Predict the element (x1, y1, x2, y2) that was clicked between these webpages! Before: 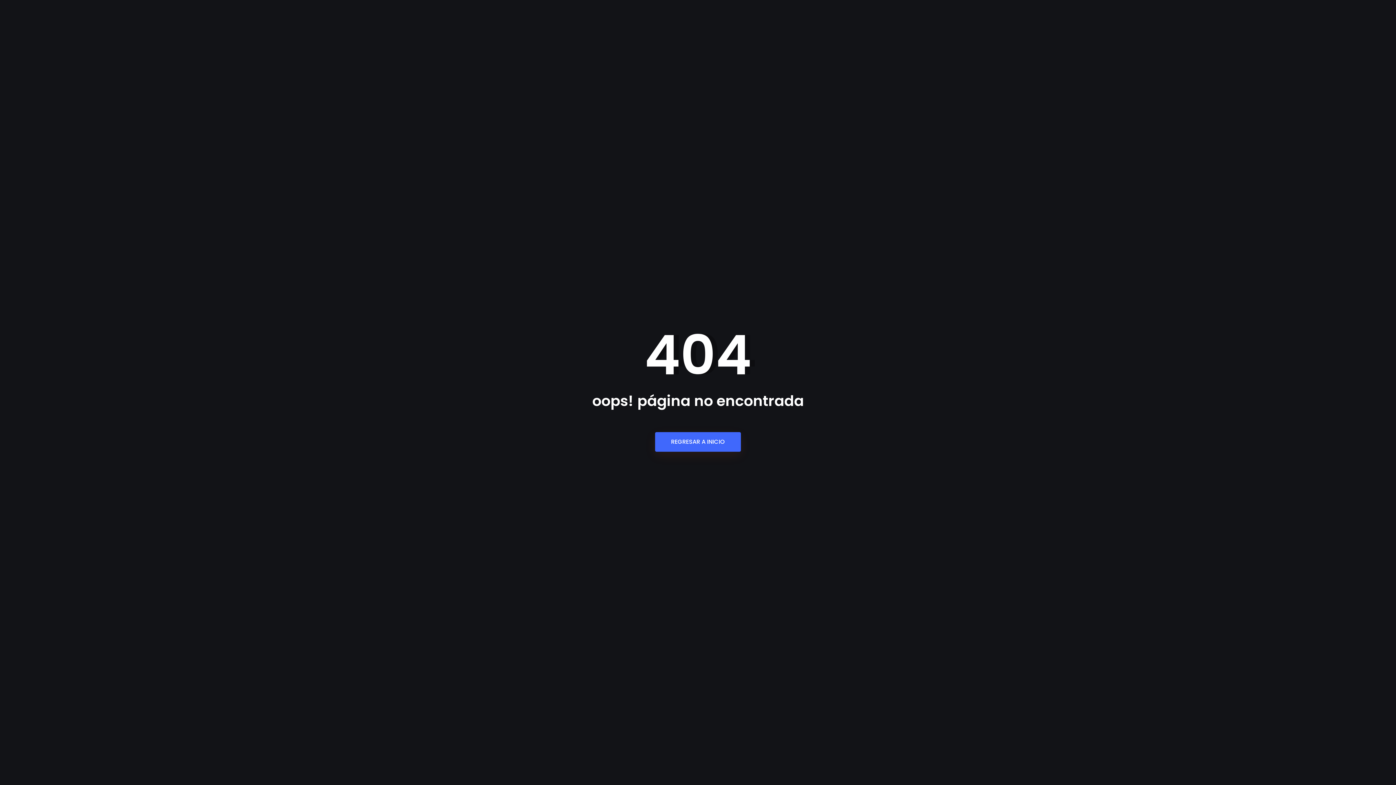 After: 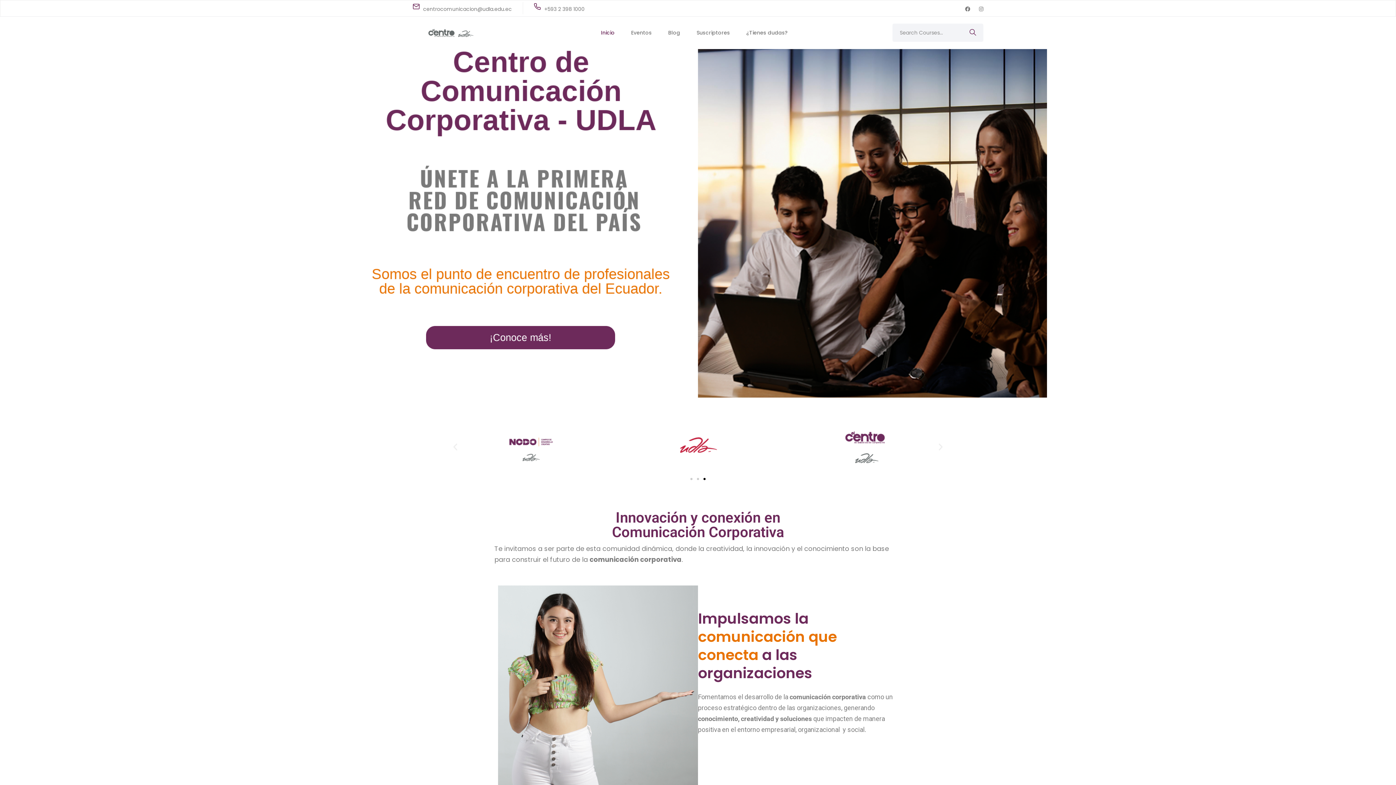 Action: label: REGRESAR A INICIO bbox: (655, 432, 741, 452)